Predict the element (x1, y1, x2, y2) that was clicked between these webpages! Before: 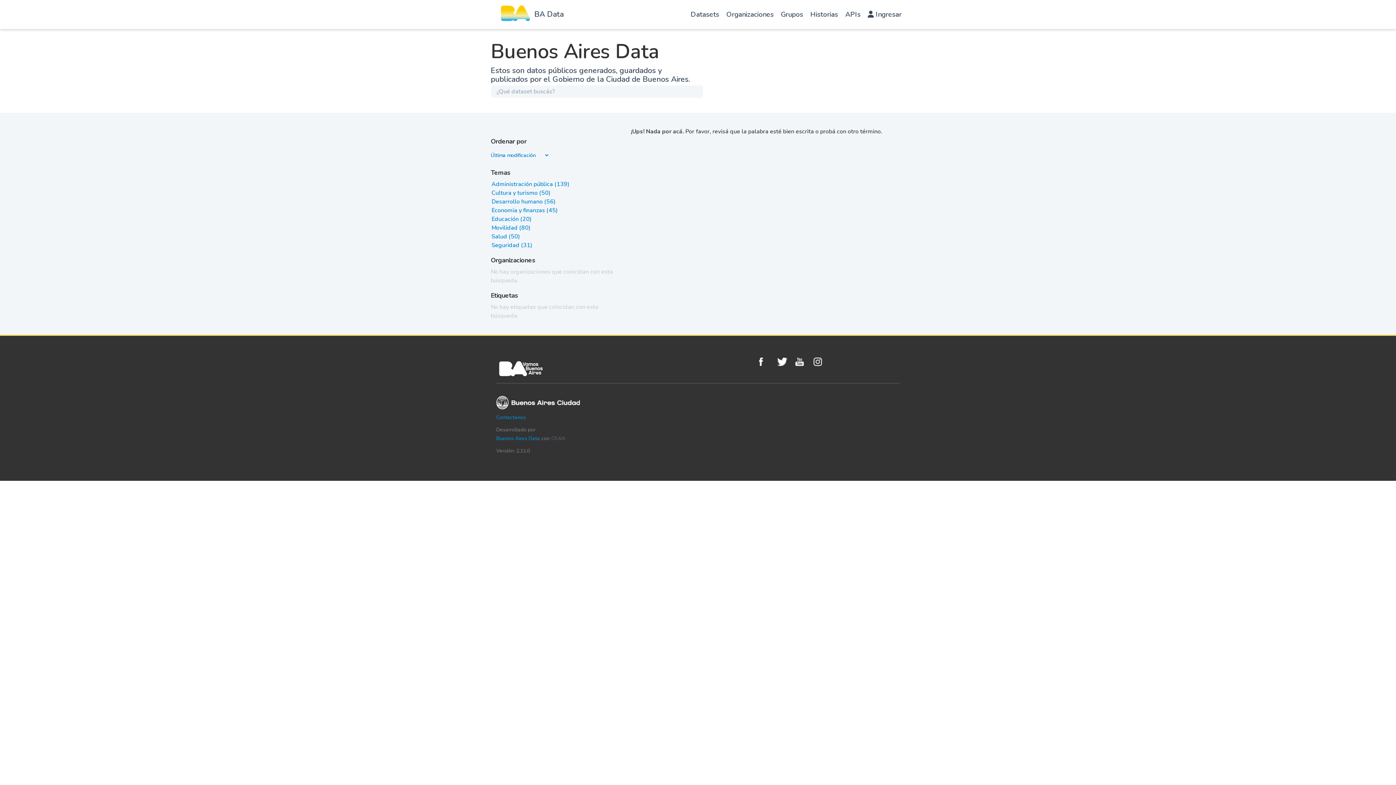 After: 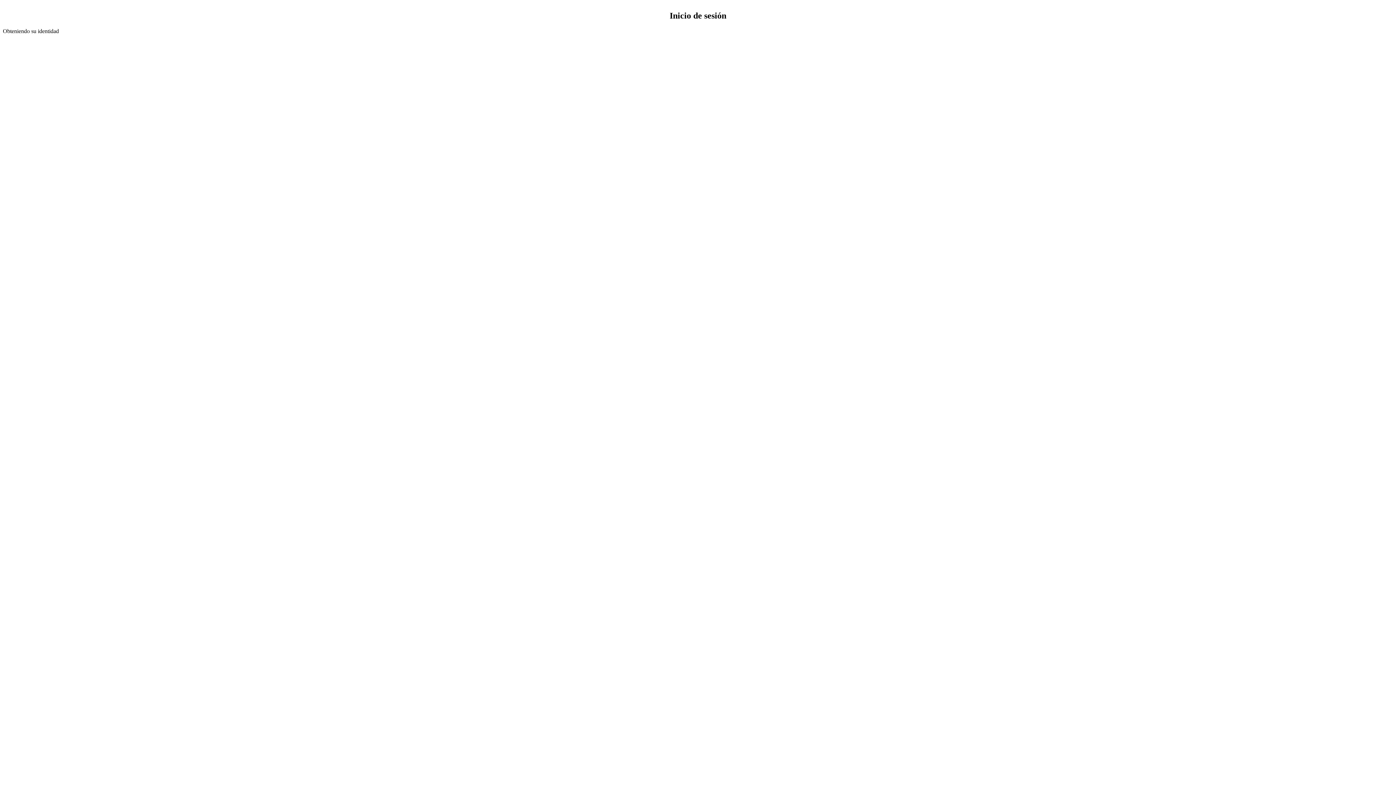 Action: label:  Ingresar bbox: (864, 1, 905, 30)